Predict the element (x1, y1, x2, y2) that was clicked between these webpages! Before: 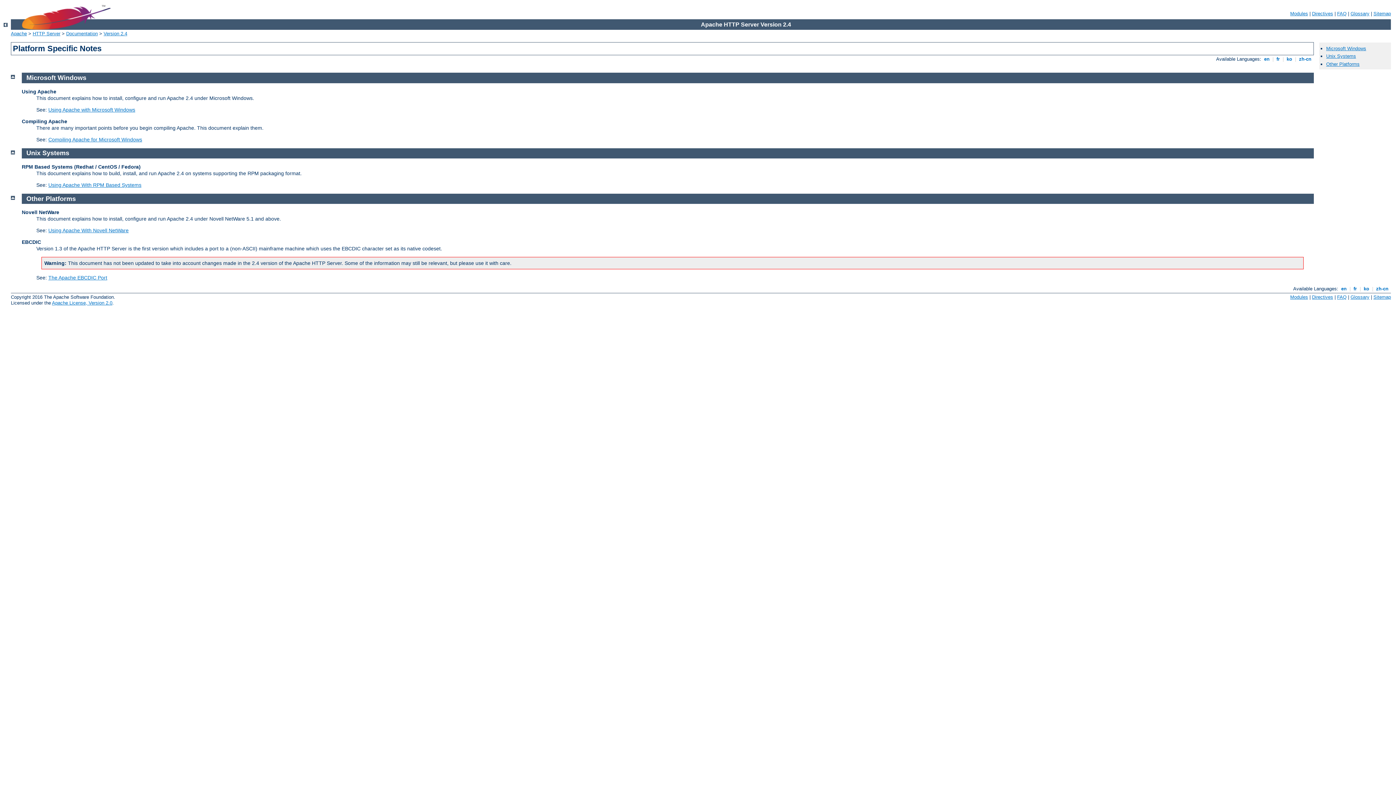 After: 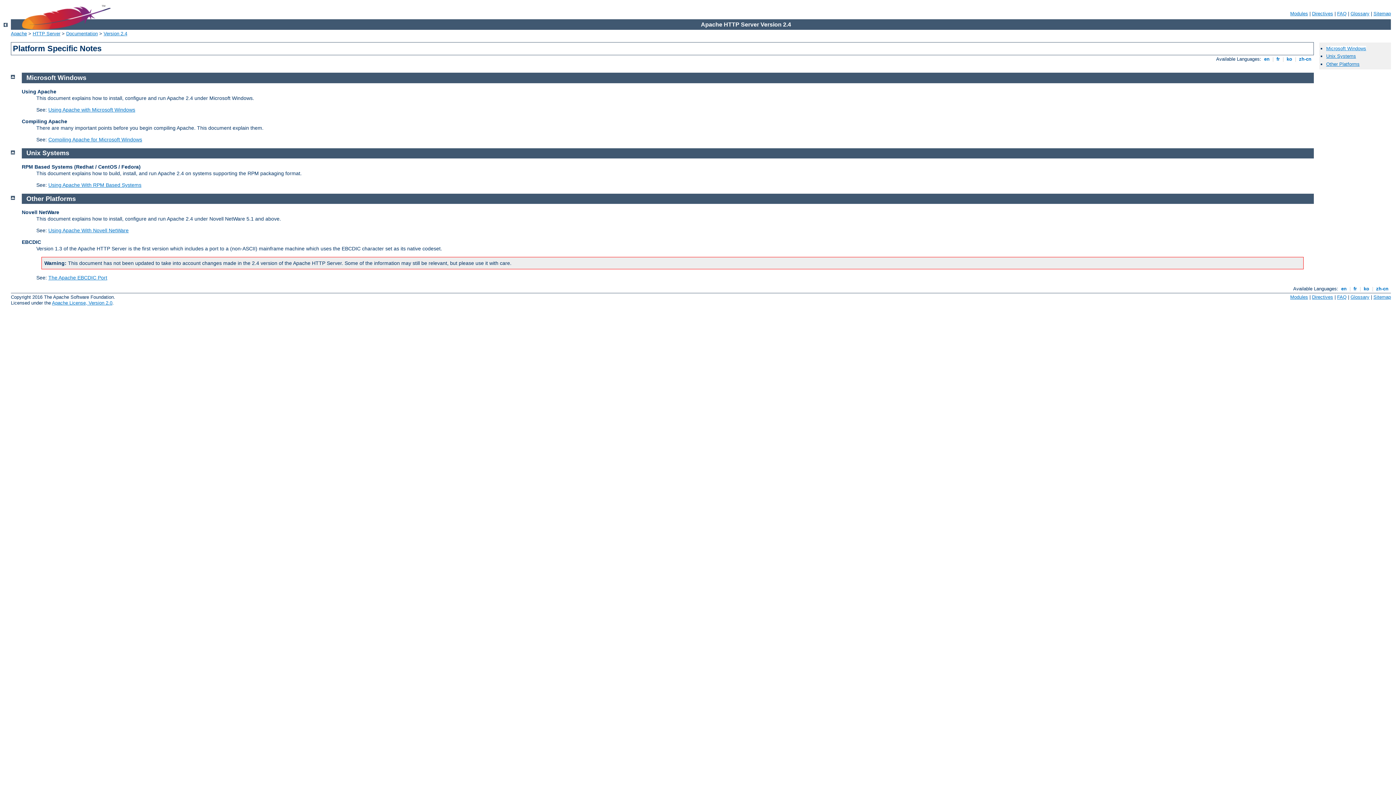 Action: bbox: (1326, 45, 1366, 51) label: Microsoft Windows